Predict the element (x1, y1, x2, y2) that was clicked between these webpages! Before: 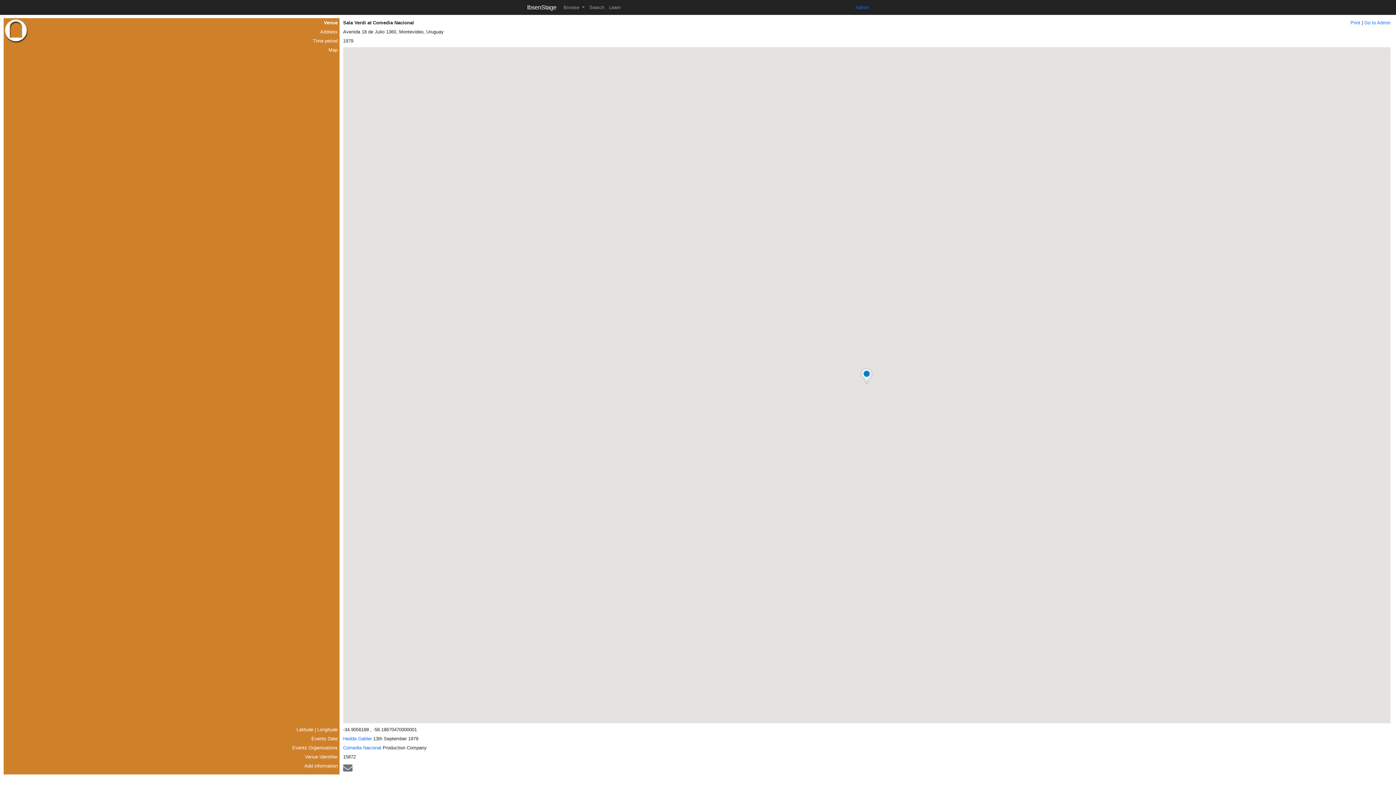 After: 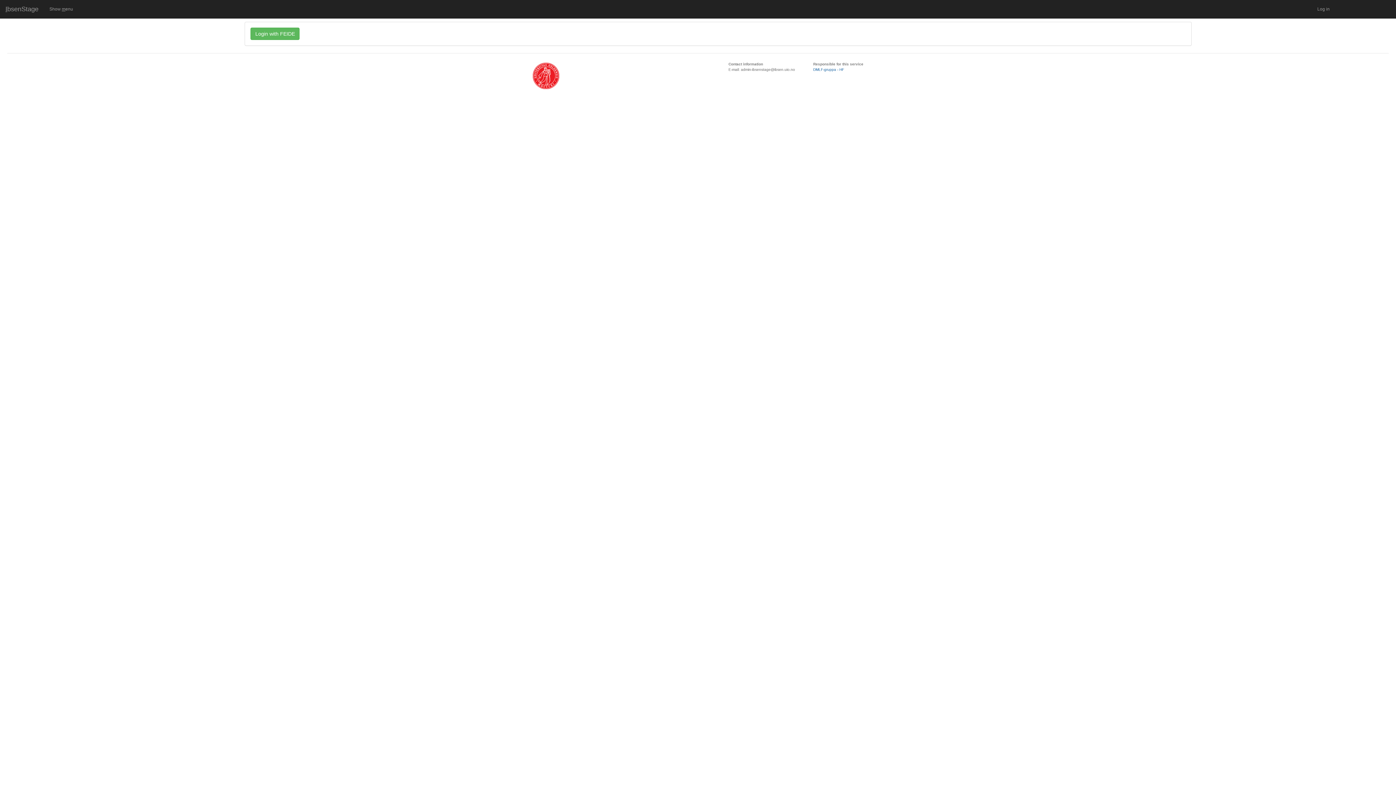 Action: bbox: (855, 4, 869, 10) label: Admin